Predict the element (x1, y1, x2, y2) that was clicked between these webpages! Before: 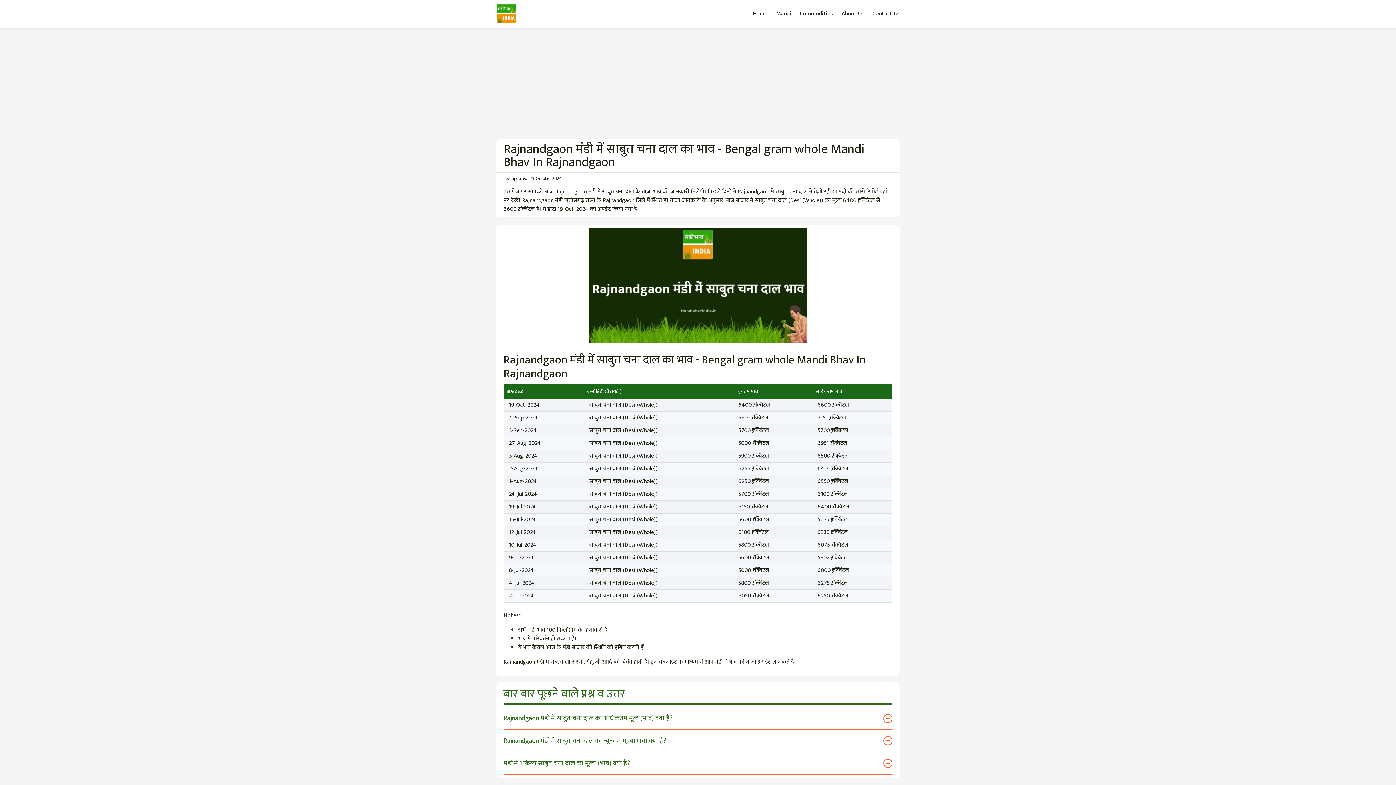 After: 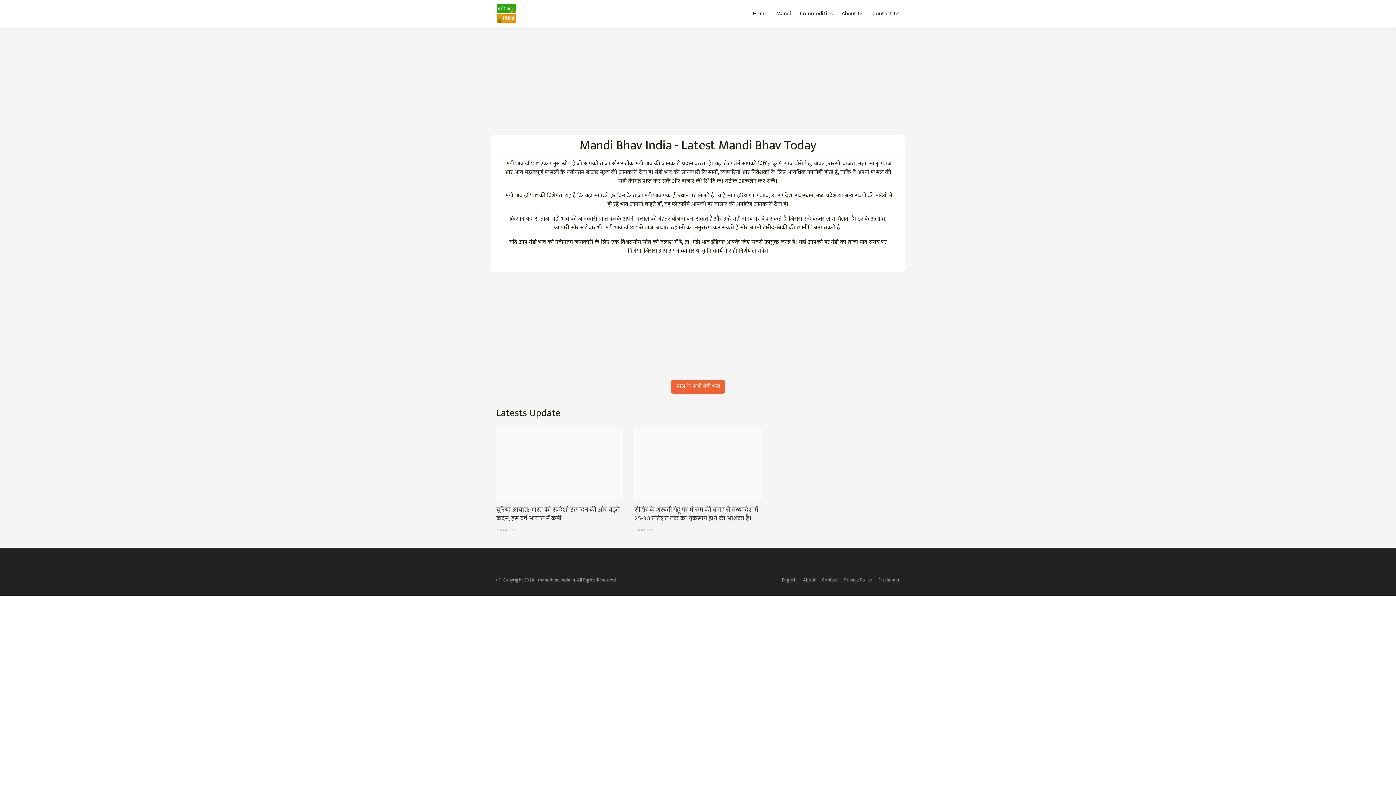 Action: label: Home bbox: (753, 7, 767, 20)